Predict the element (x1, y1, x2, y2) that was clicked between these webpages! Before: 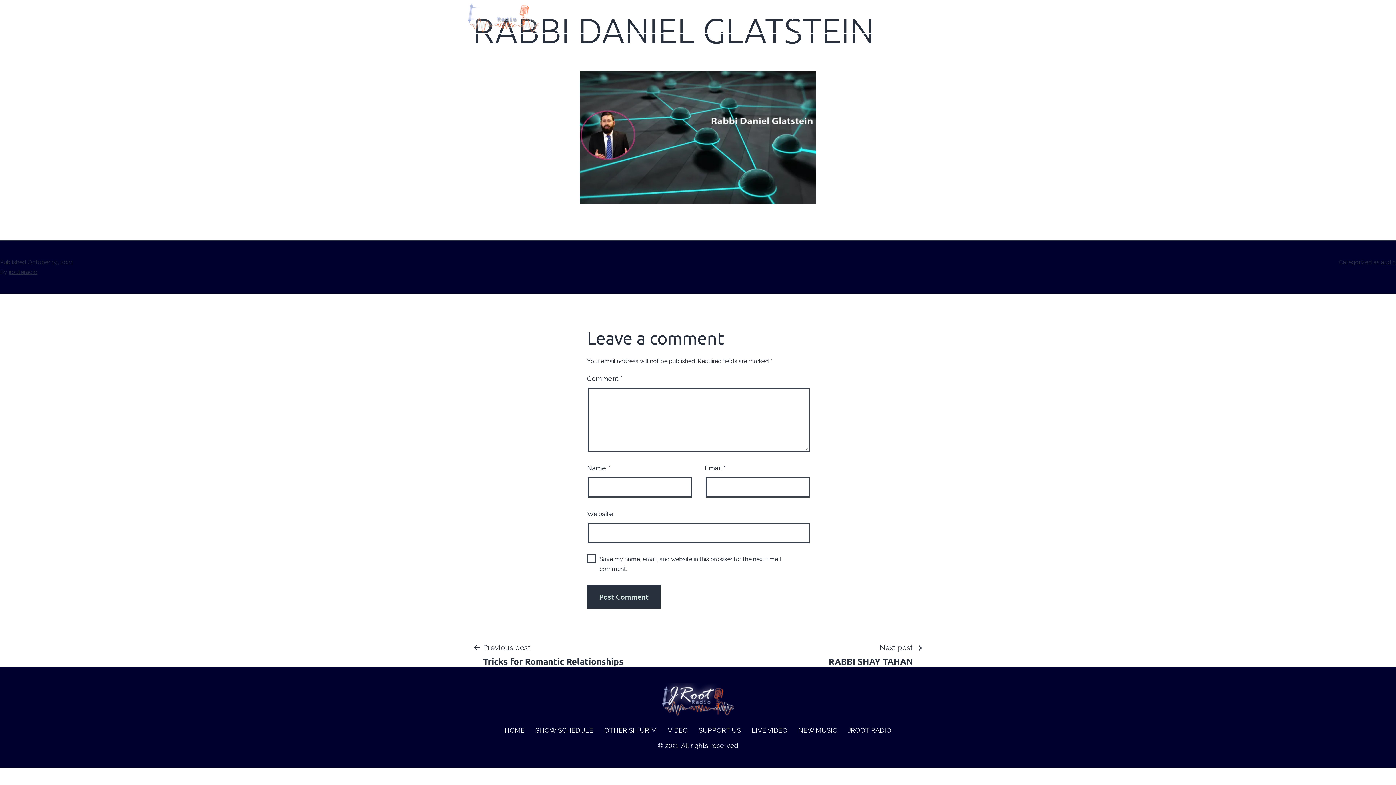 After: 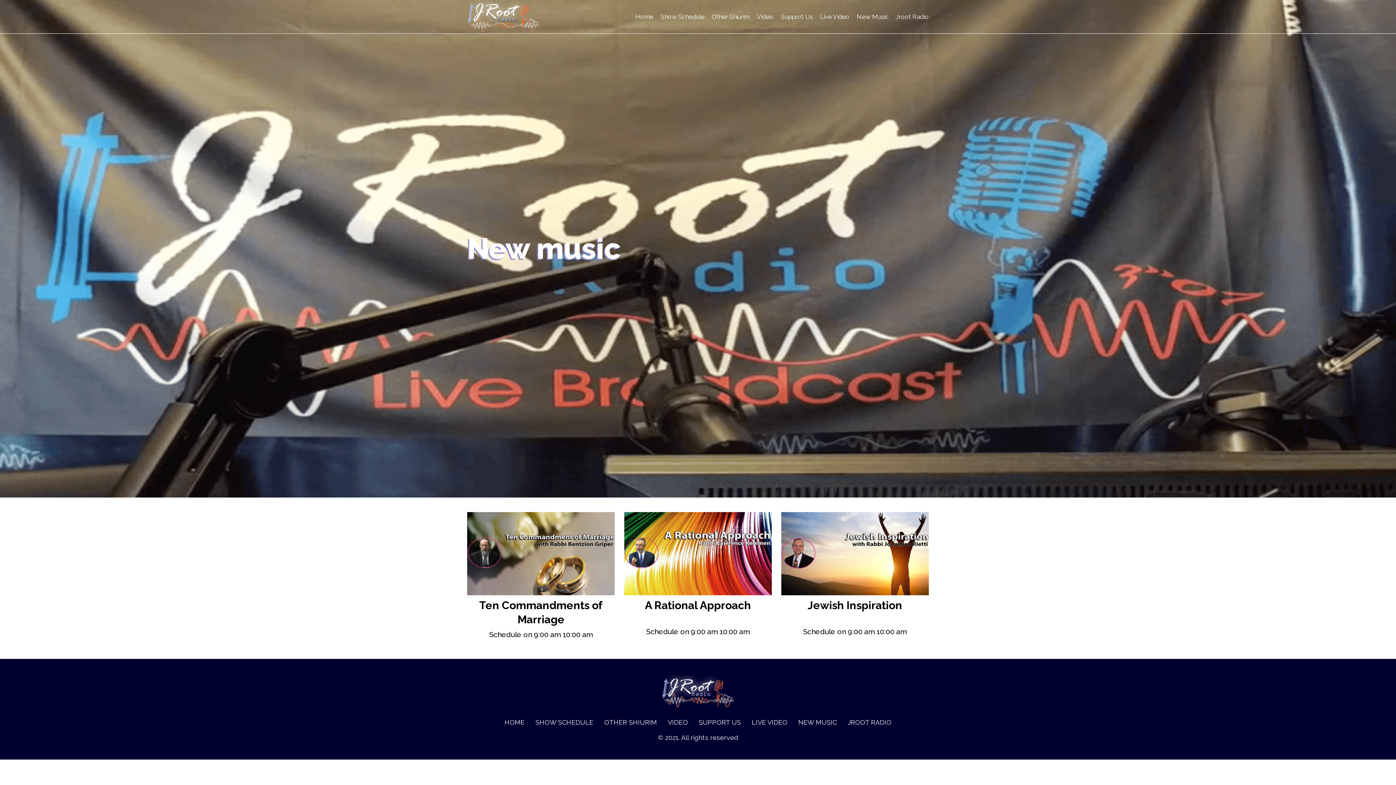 Action: label: New Music bbox: (857, 13, 888, 20)